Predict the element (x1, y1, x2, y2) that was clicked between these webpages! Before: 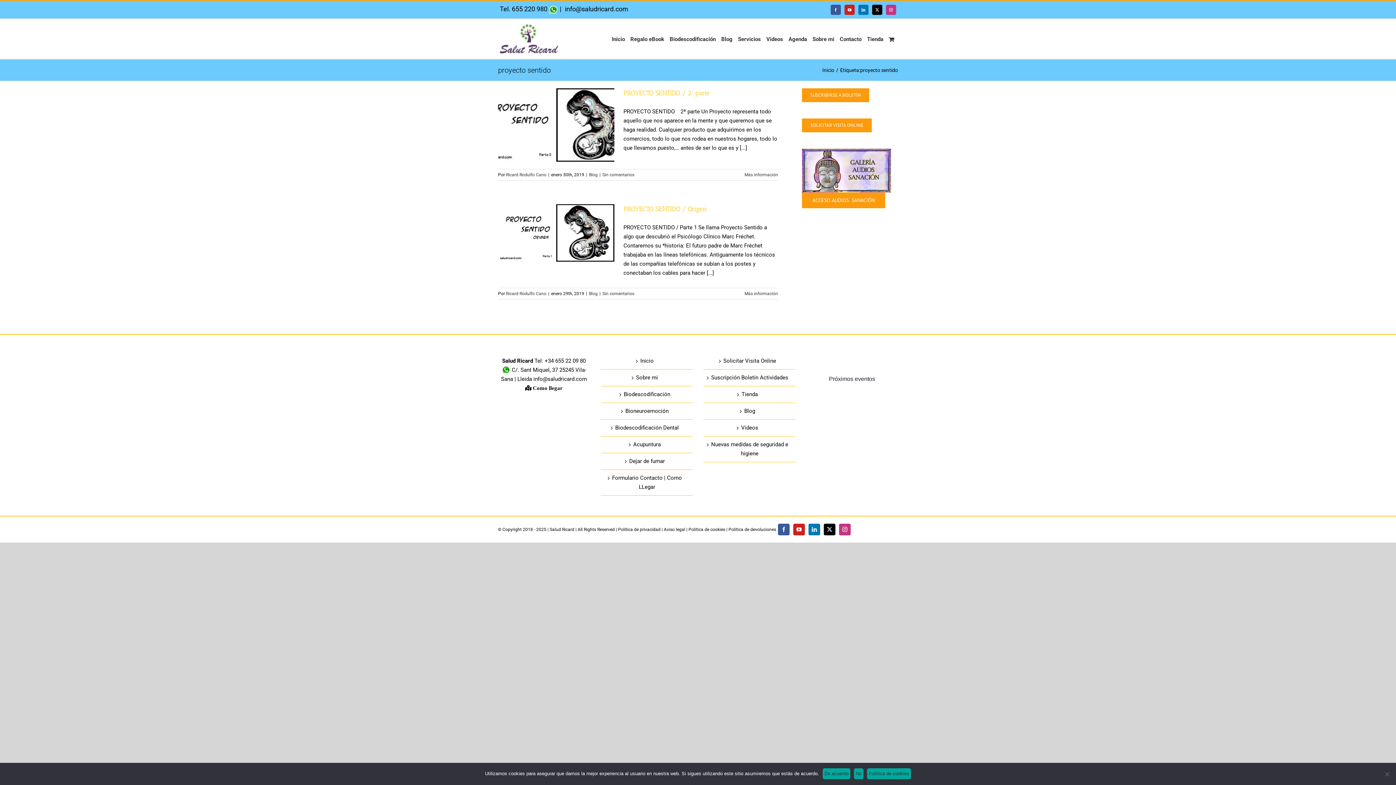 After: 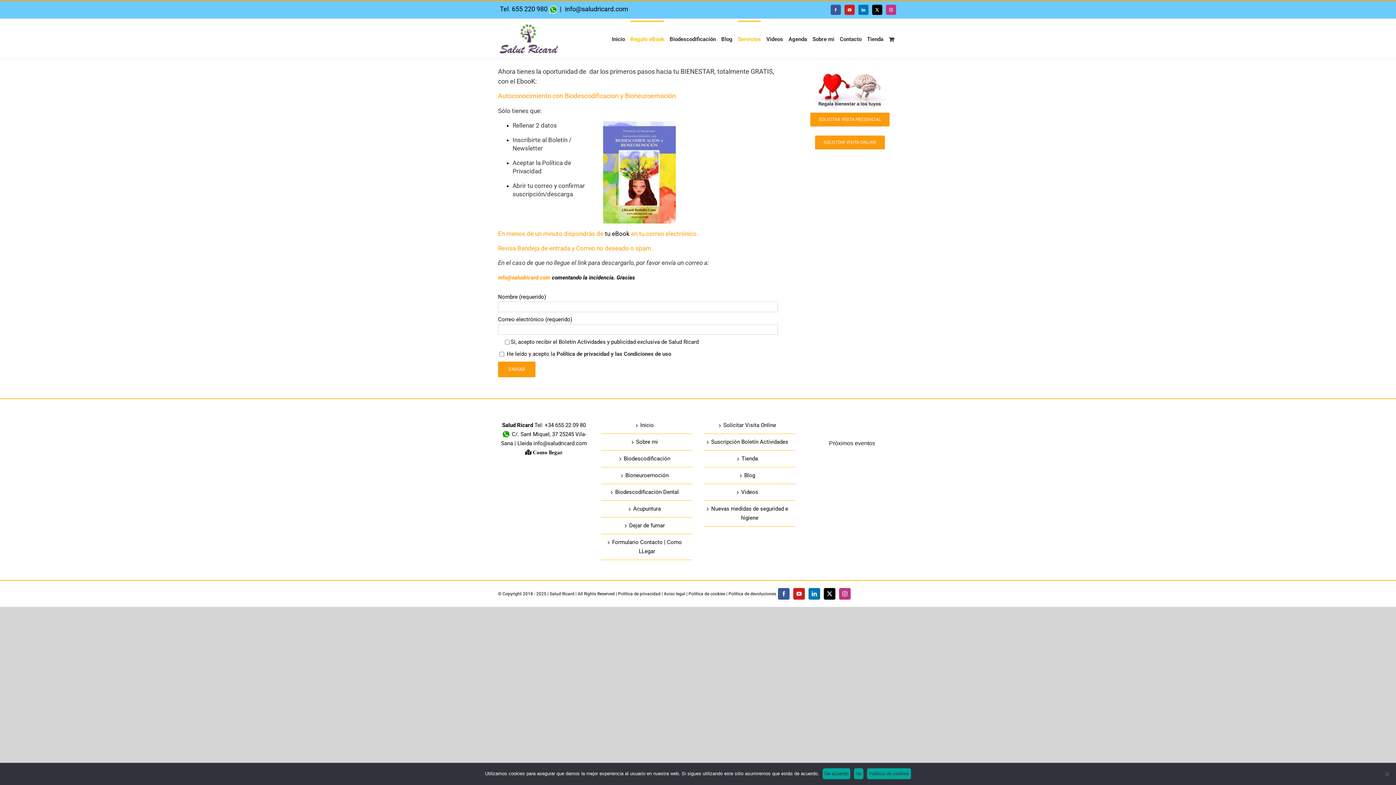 Action: bbox: (630, 20, 664, 57) label: Regalo eBook